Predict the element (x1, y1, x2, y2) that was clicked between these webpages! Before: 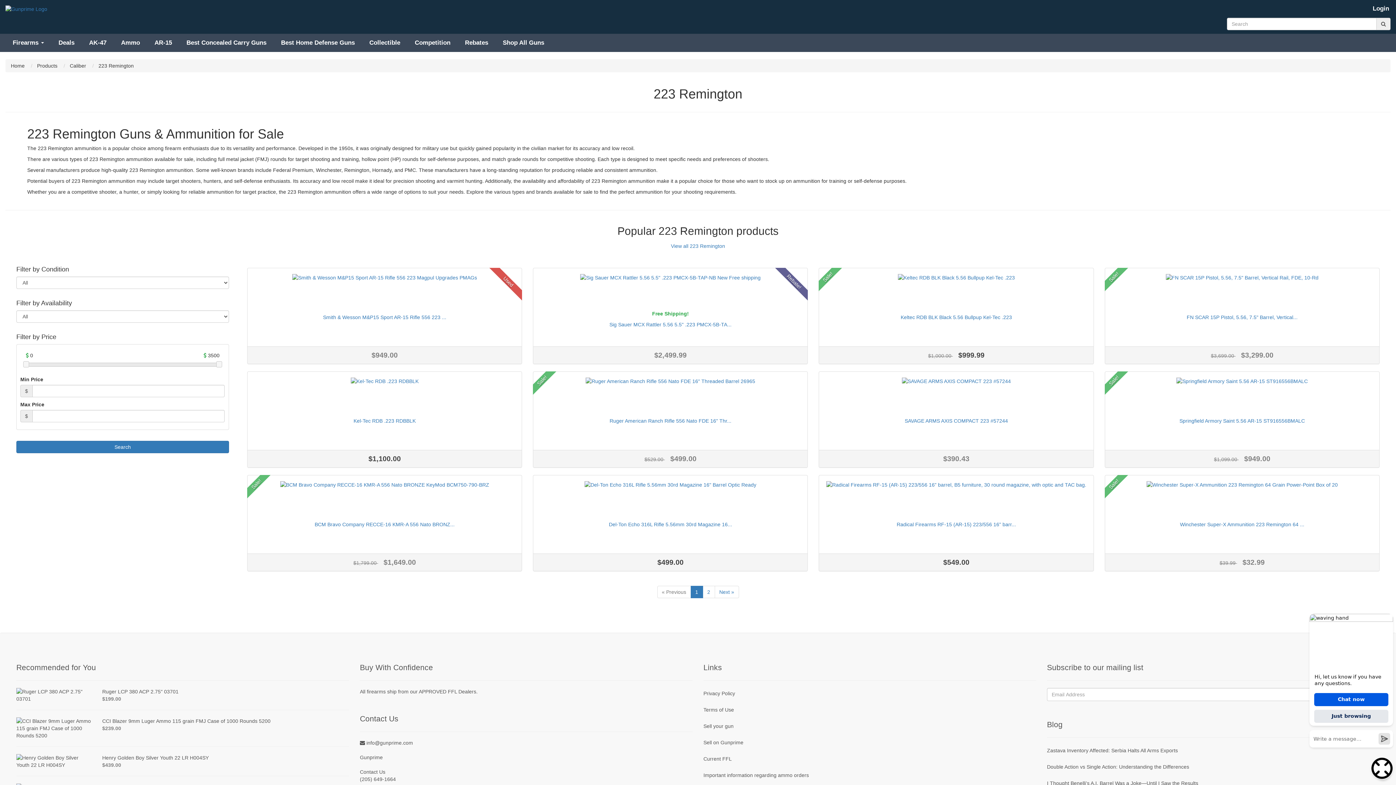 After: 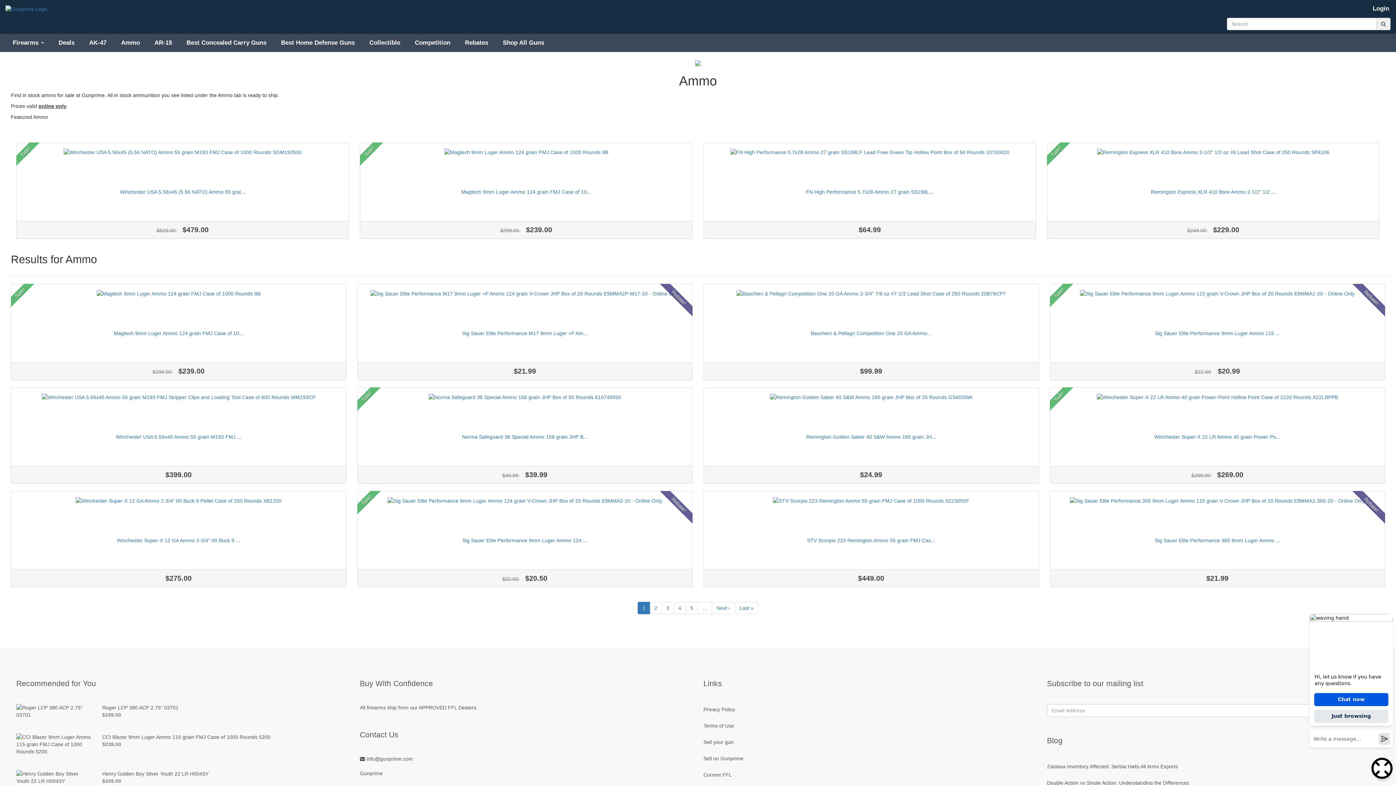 Action: label: Ammo bbox: (113, 33, 147, 51)